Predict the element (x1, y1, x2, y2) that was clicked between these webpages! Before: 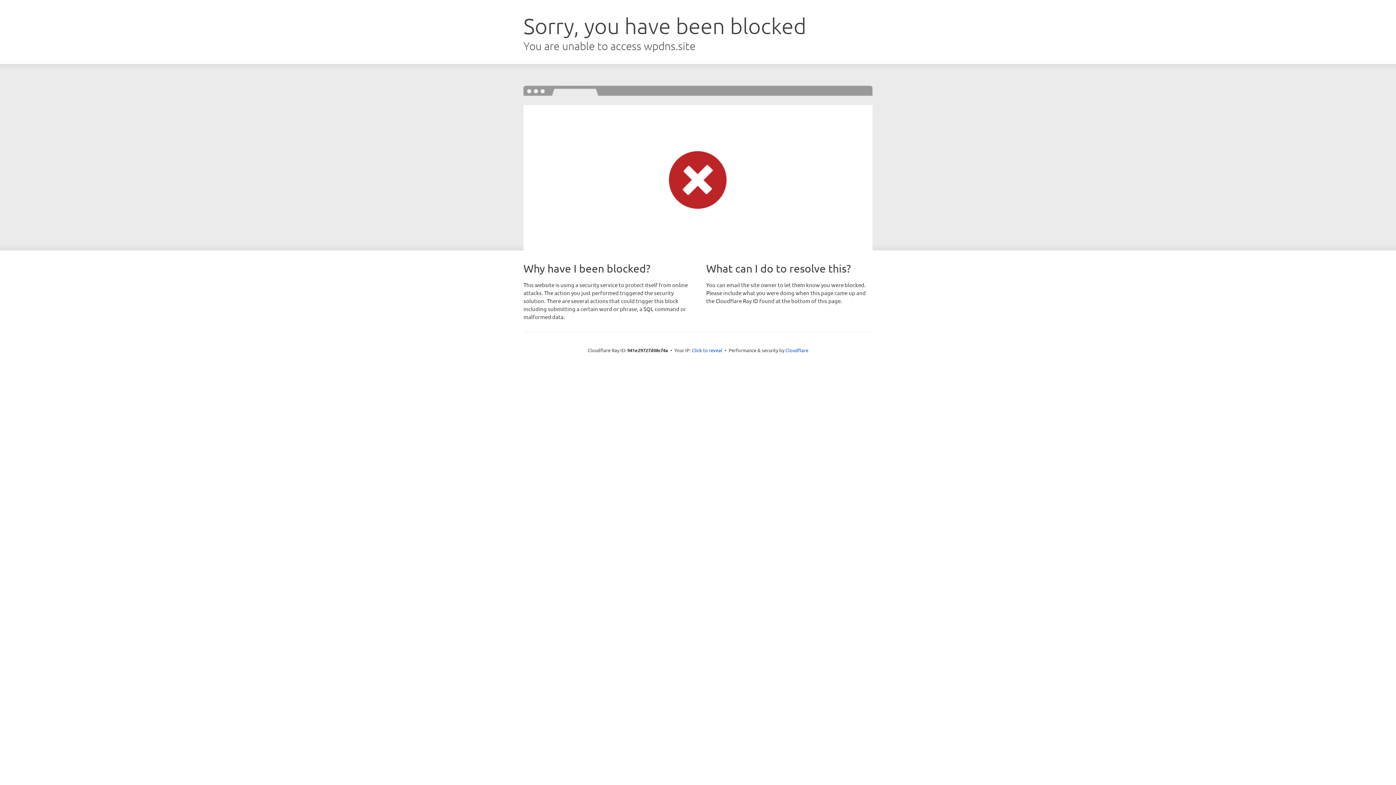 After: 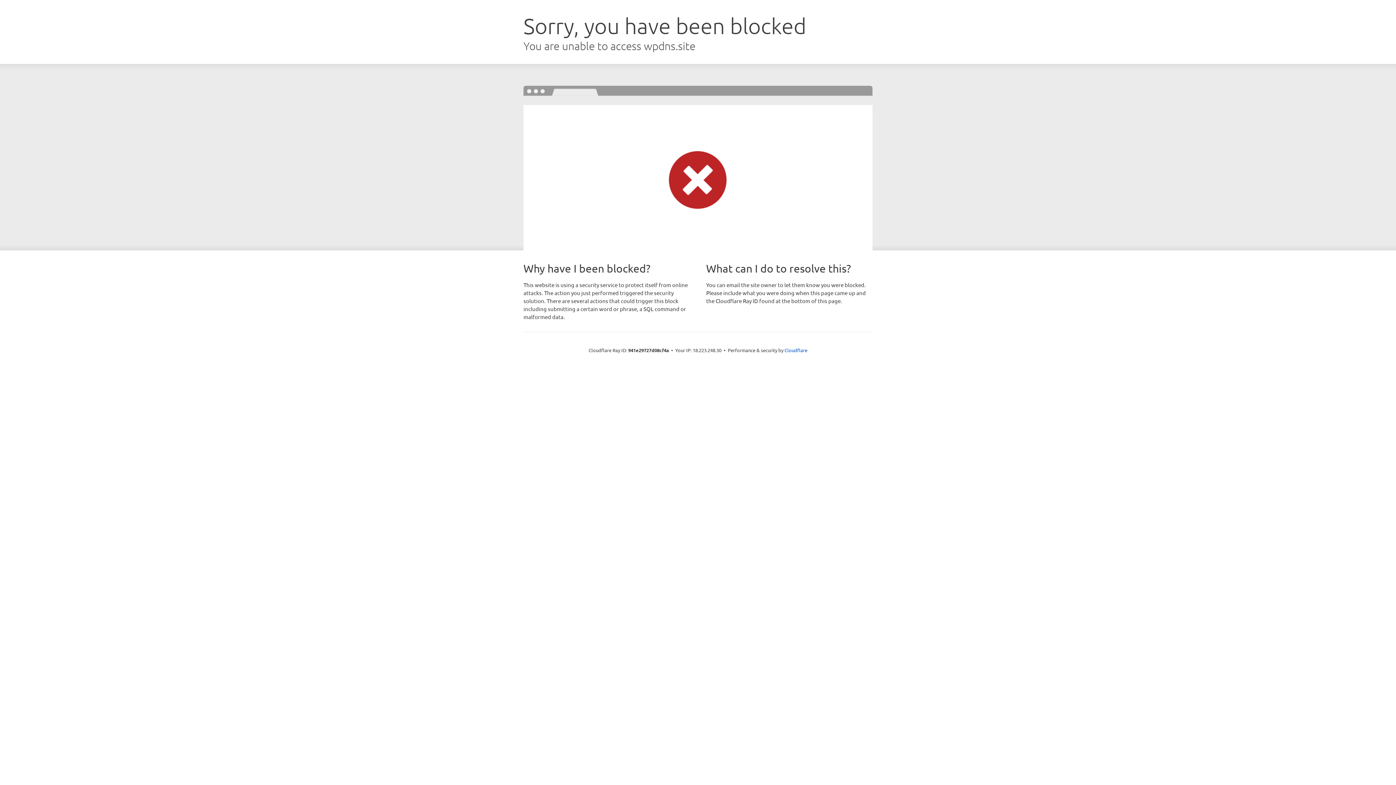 Action: label: Click to reveal bbox: (692, 346, 722, 353)